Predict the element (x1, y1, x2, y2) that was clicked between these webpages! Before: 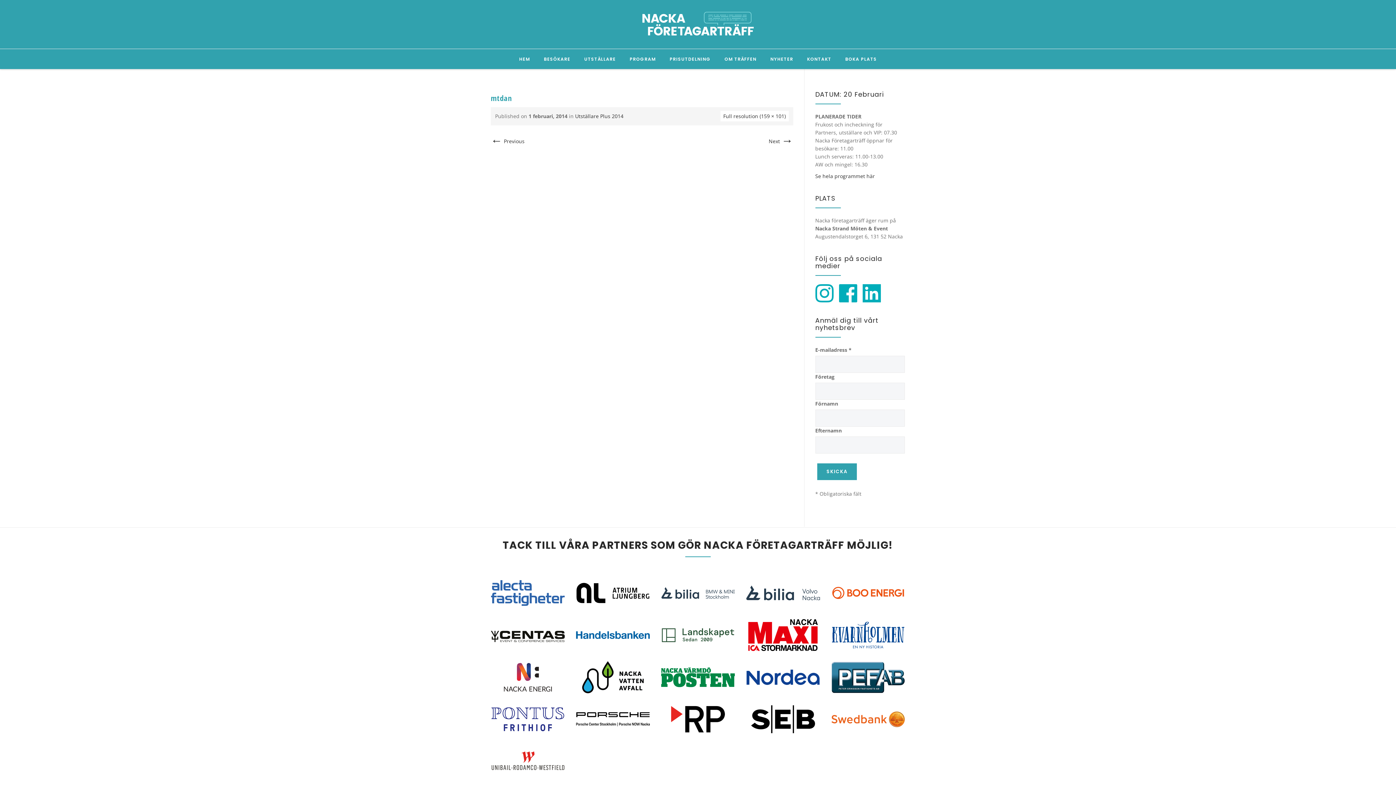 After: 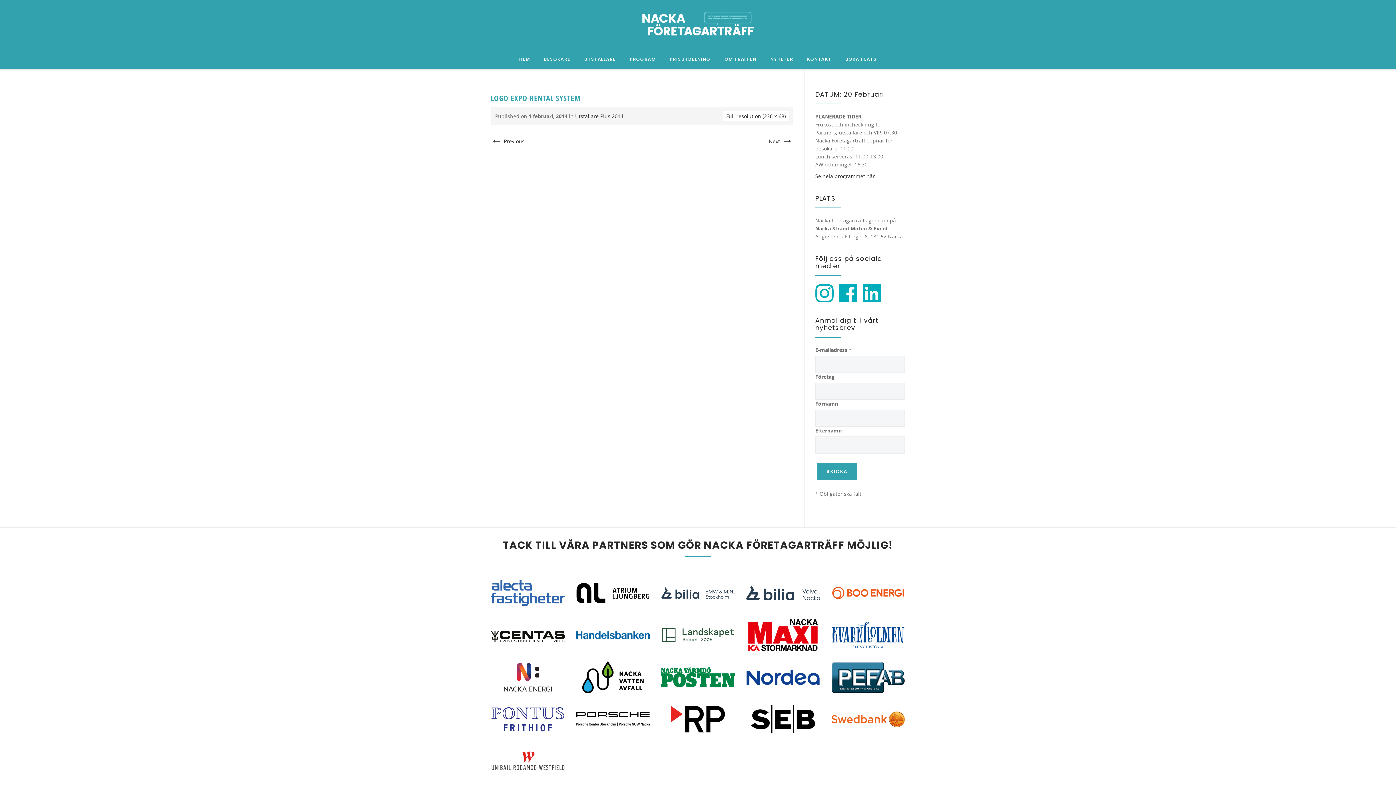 Action: bbox: (768, 137, 793, 144) label: Next →